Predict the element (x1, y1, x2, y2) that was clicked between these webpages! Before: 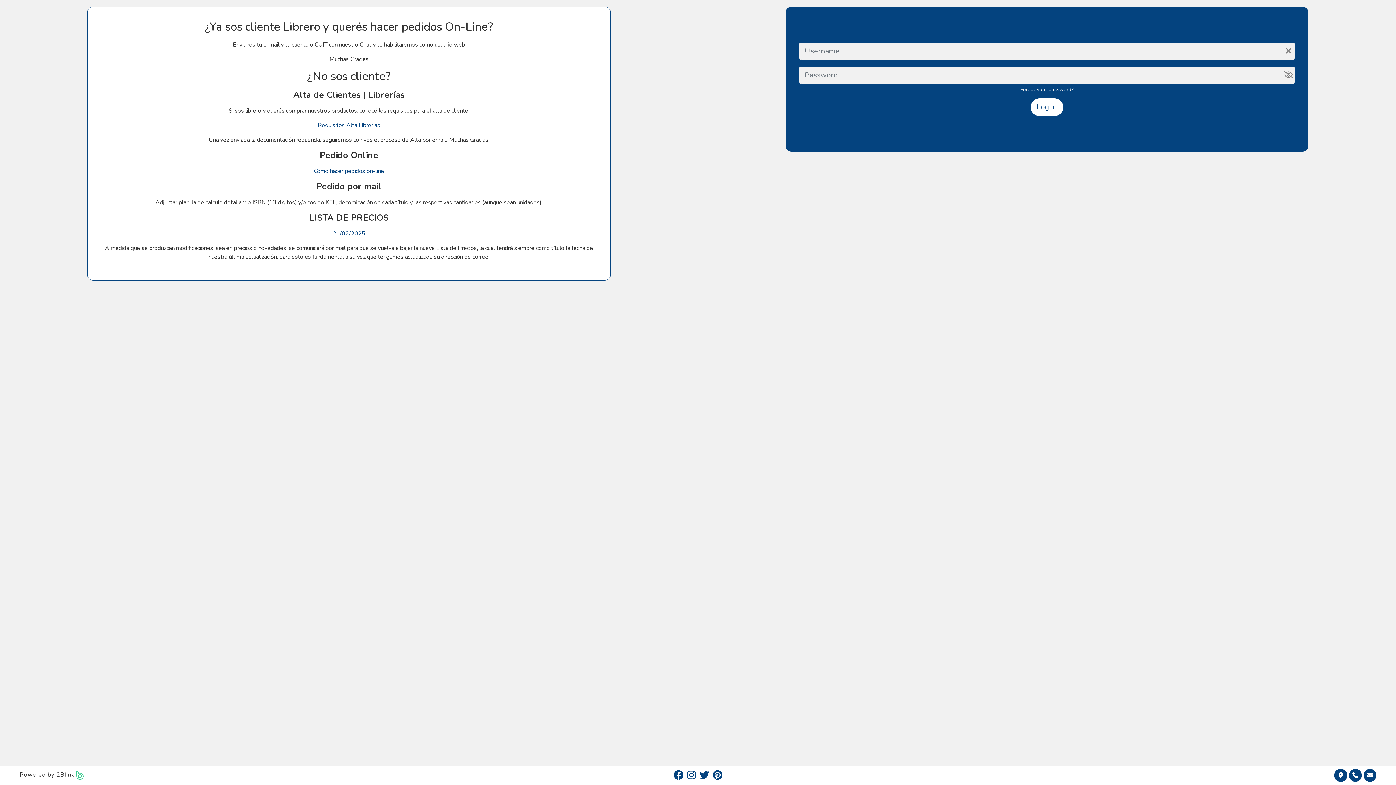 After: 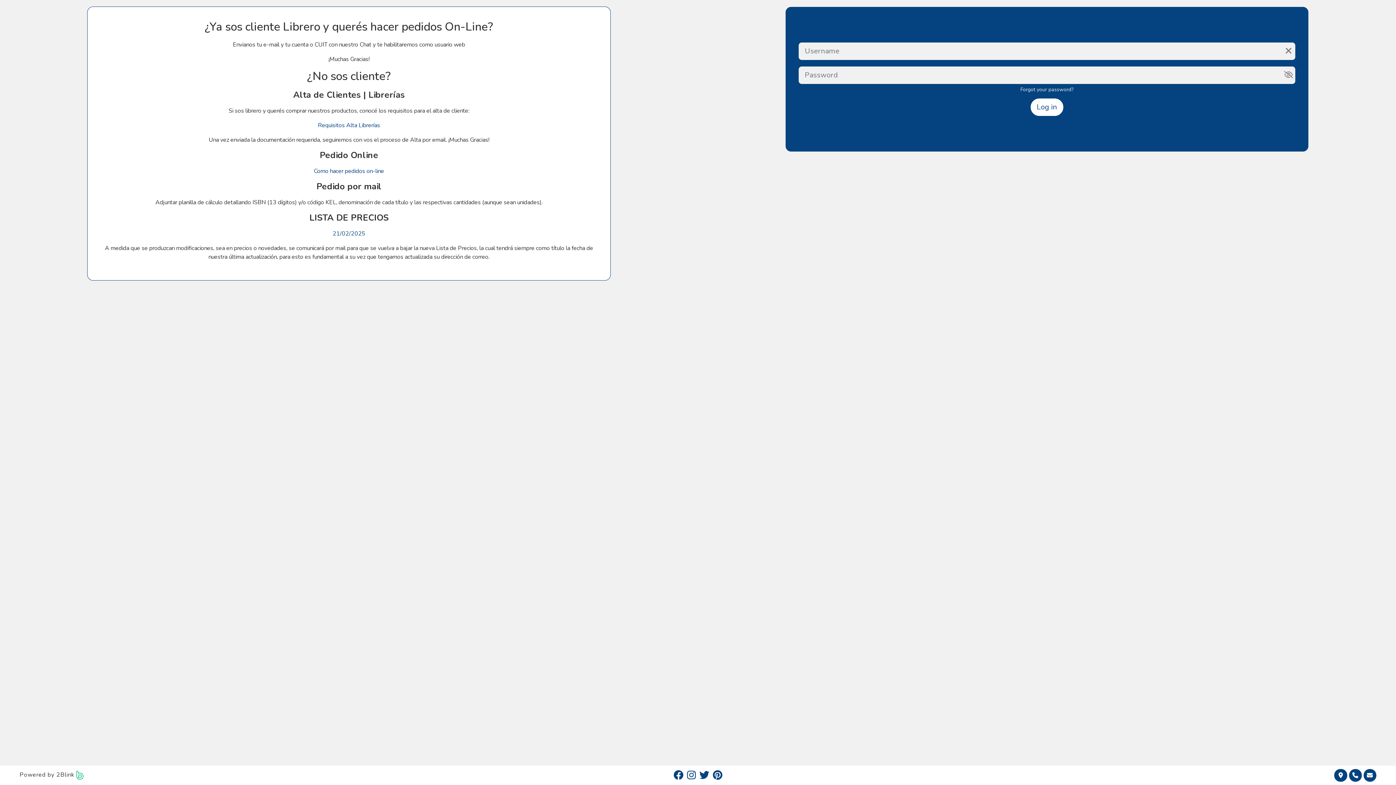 Action: bbox: (699, 770, 709, 781)